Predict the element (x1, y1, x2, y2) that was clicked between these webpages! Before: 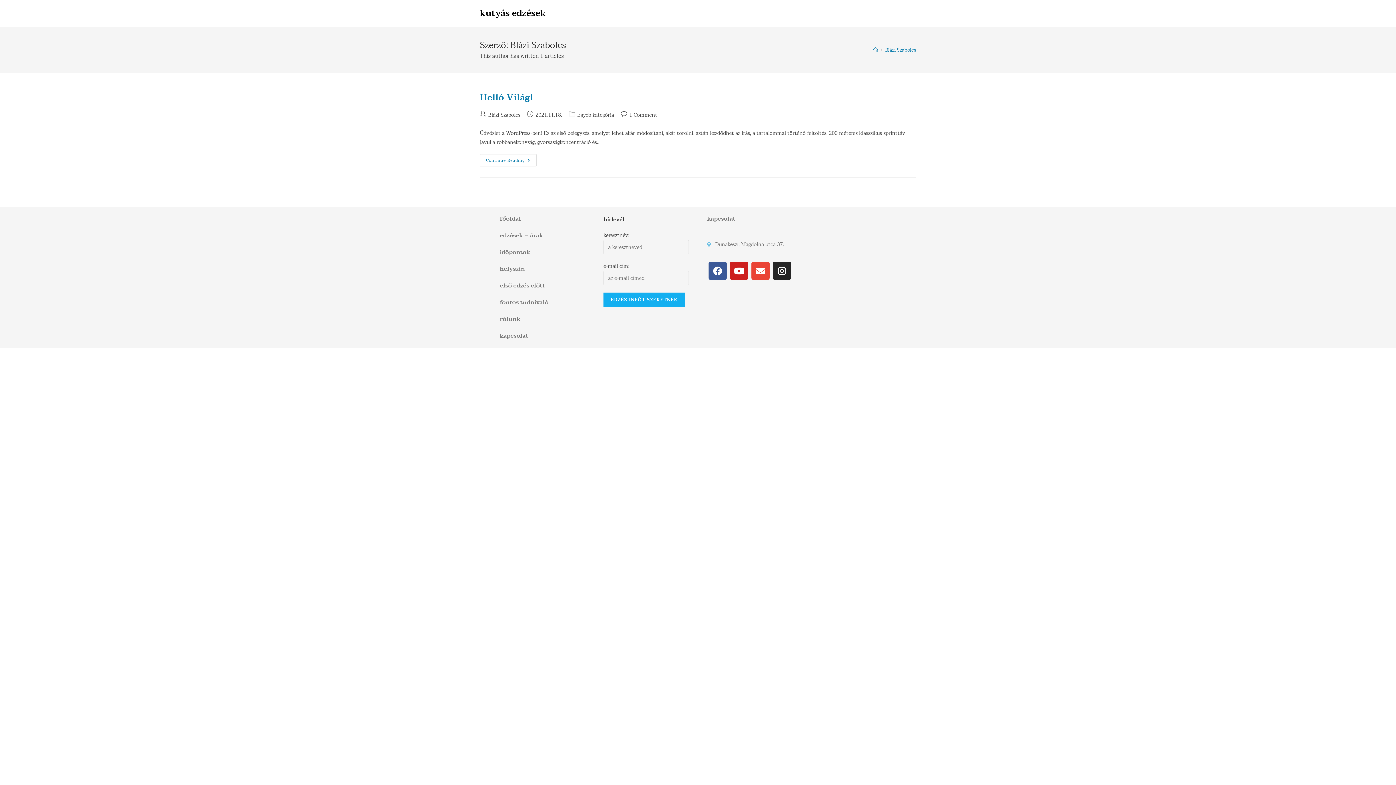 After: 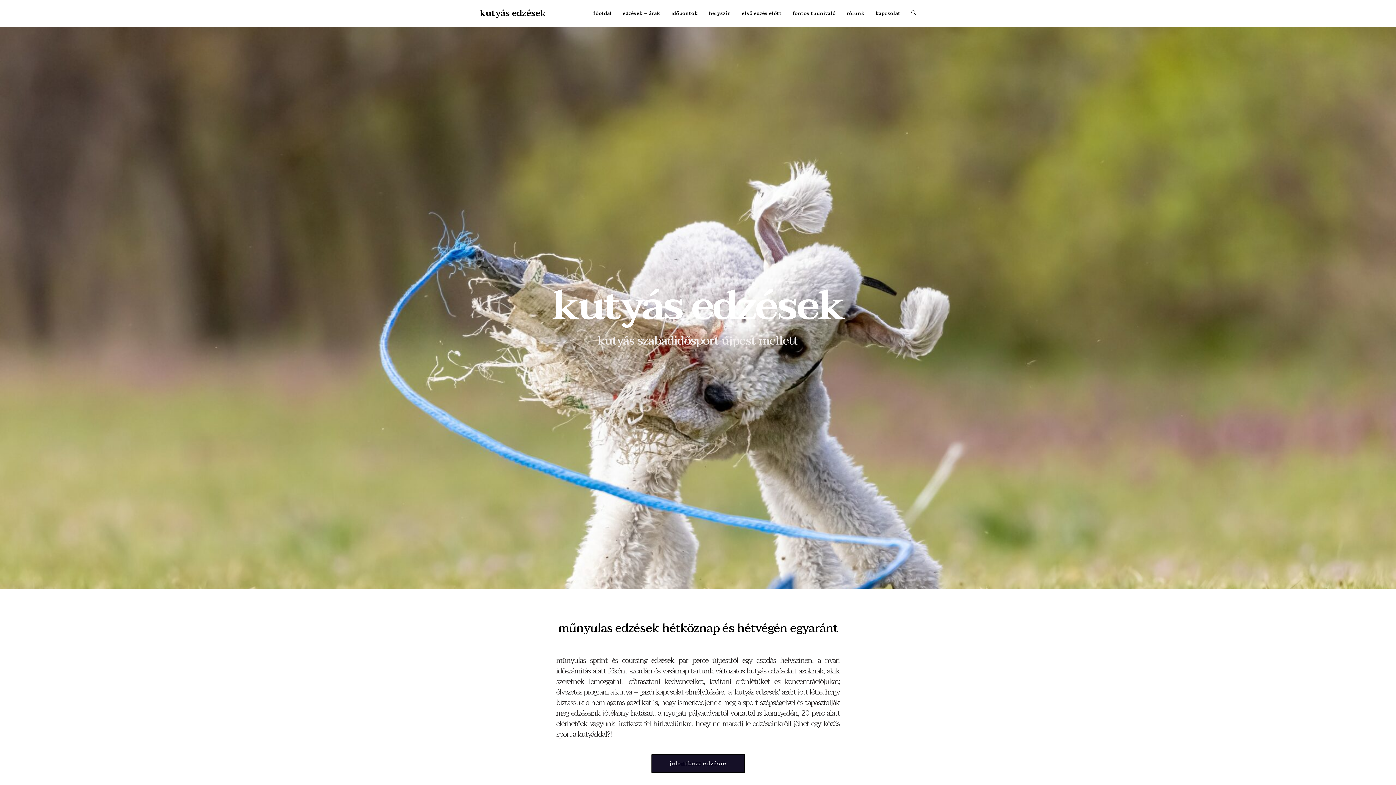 Action: label: Főoldal bbox: (873, 46, 878, 54)